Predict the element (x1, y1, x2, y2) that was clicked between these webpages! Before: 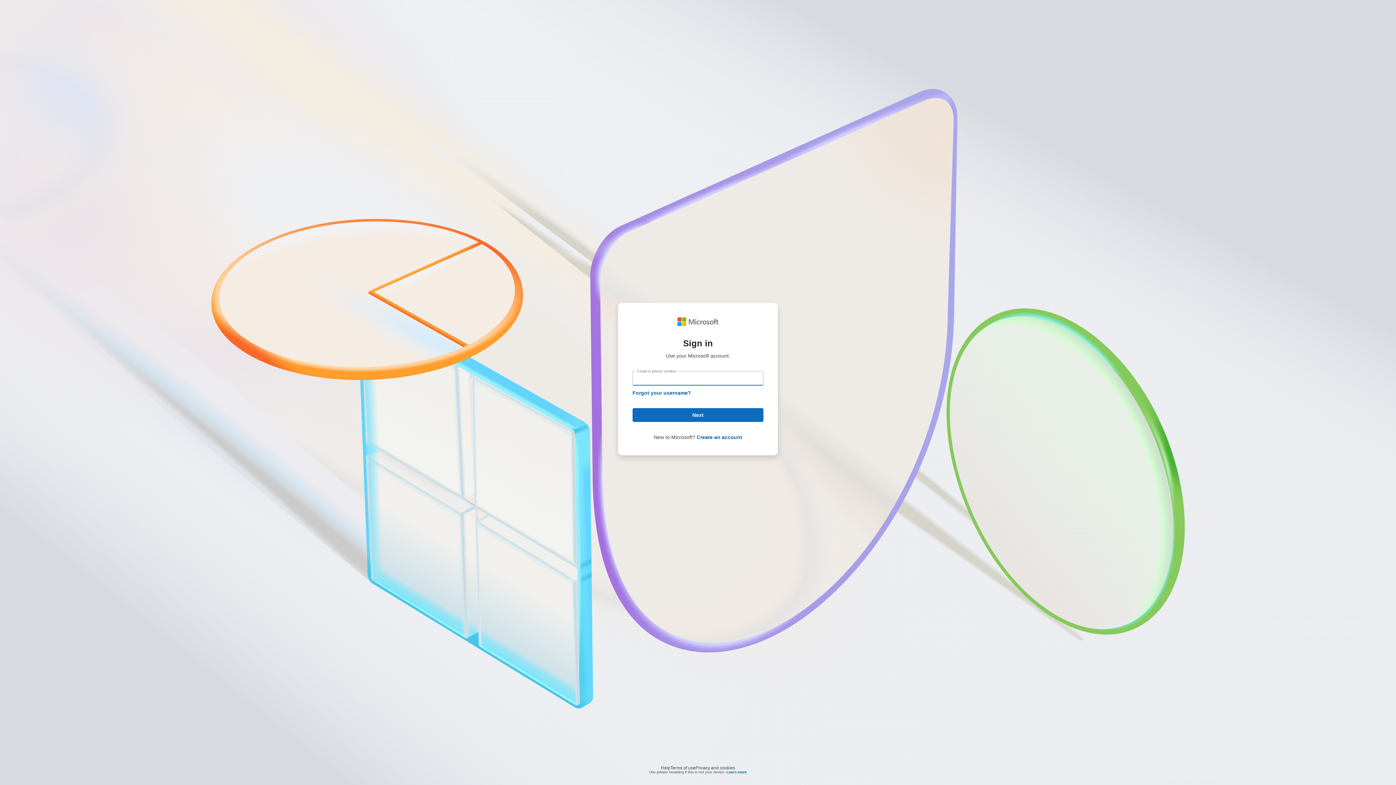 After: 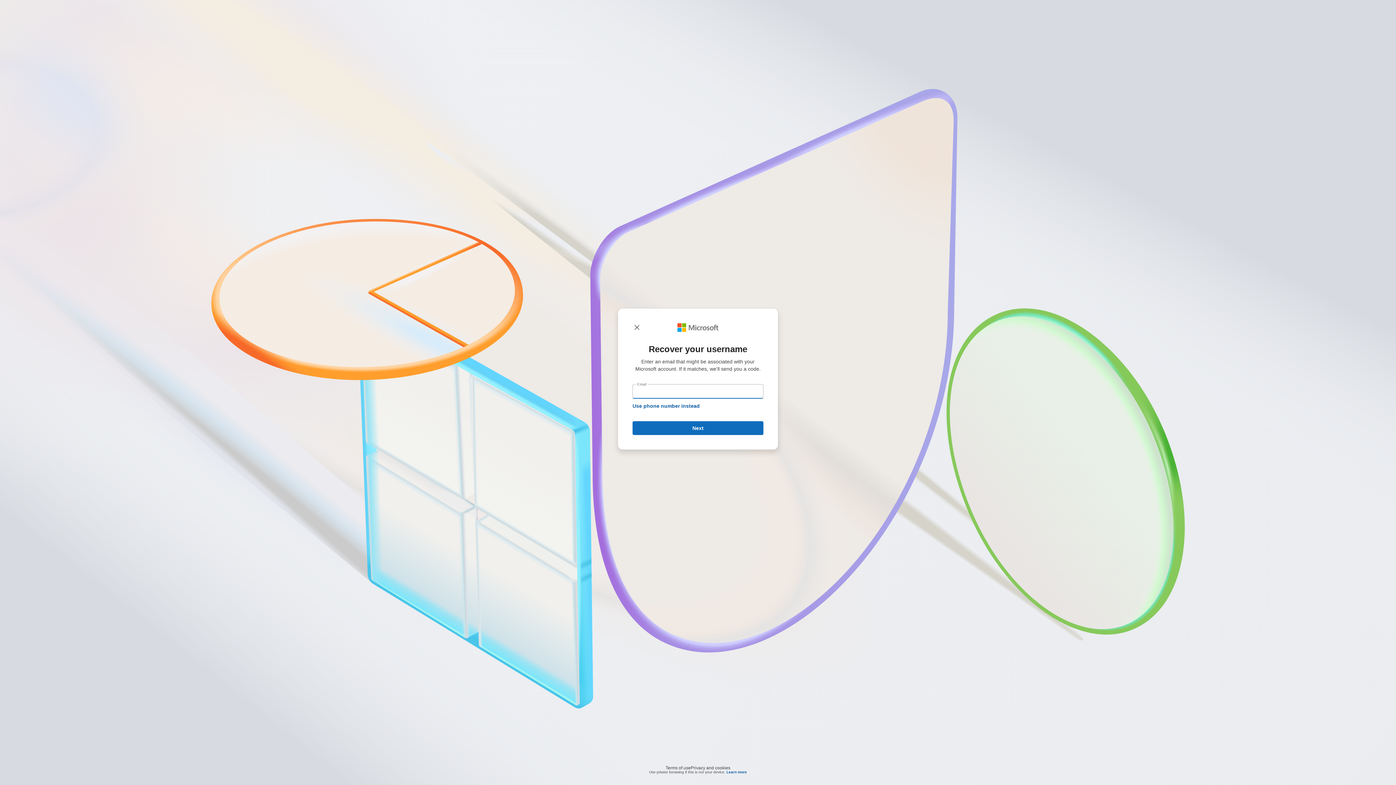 Action: label: Forgot your username? bbox: (632, 390, 691, 396)